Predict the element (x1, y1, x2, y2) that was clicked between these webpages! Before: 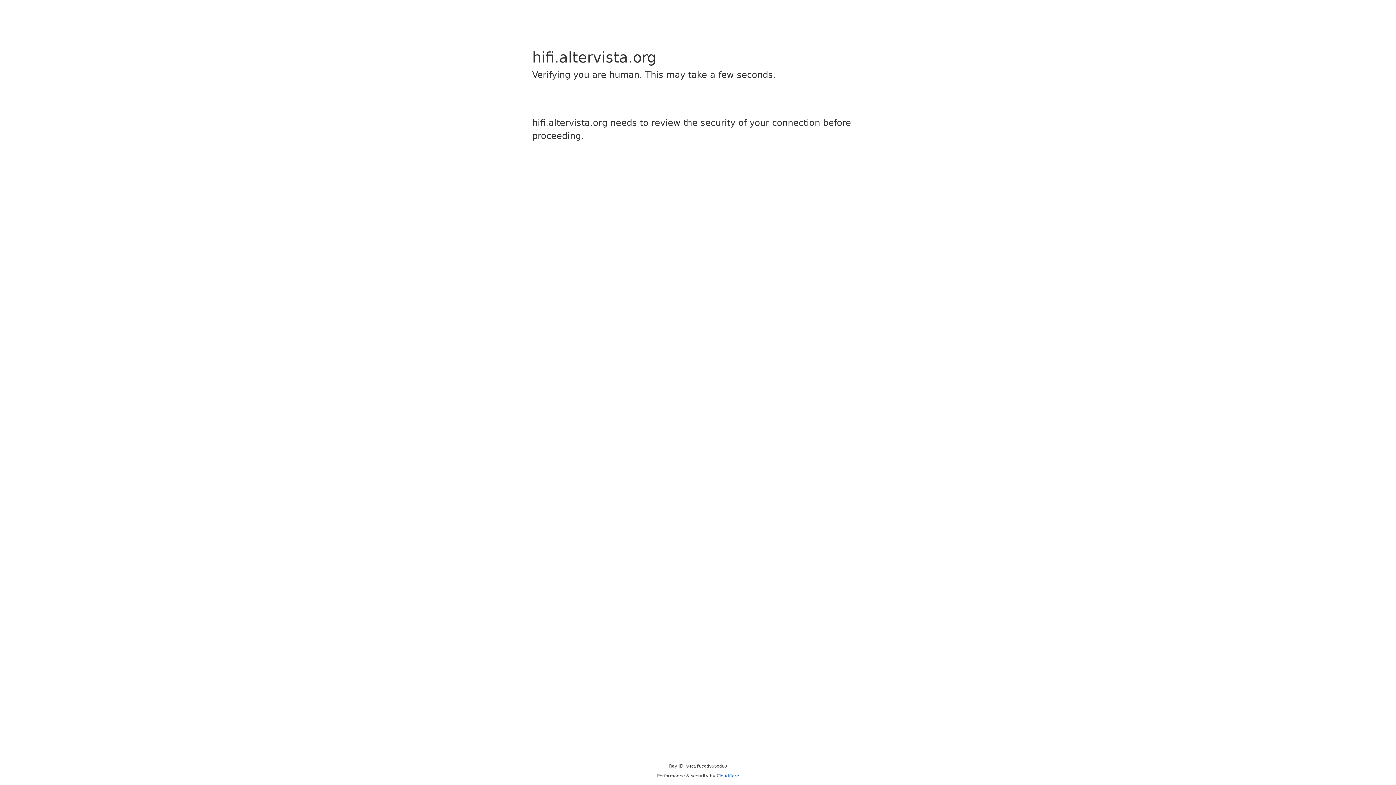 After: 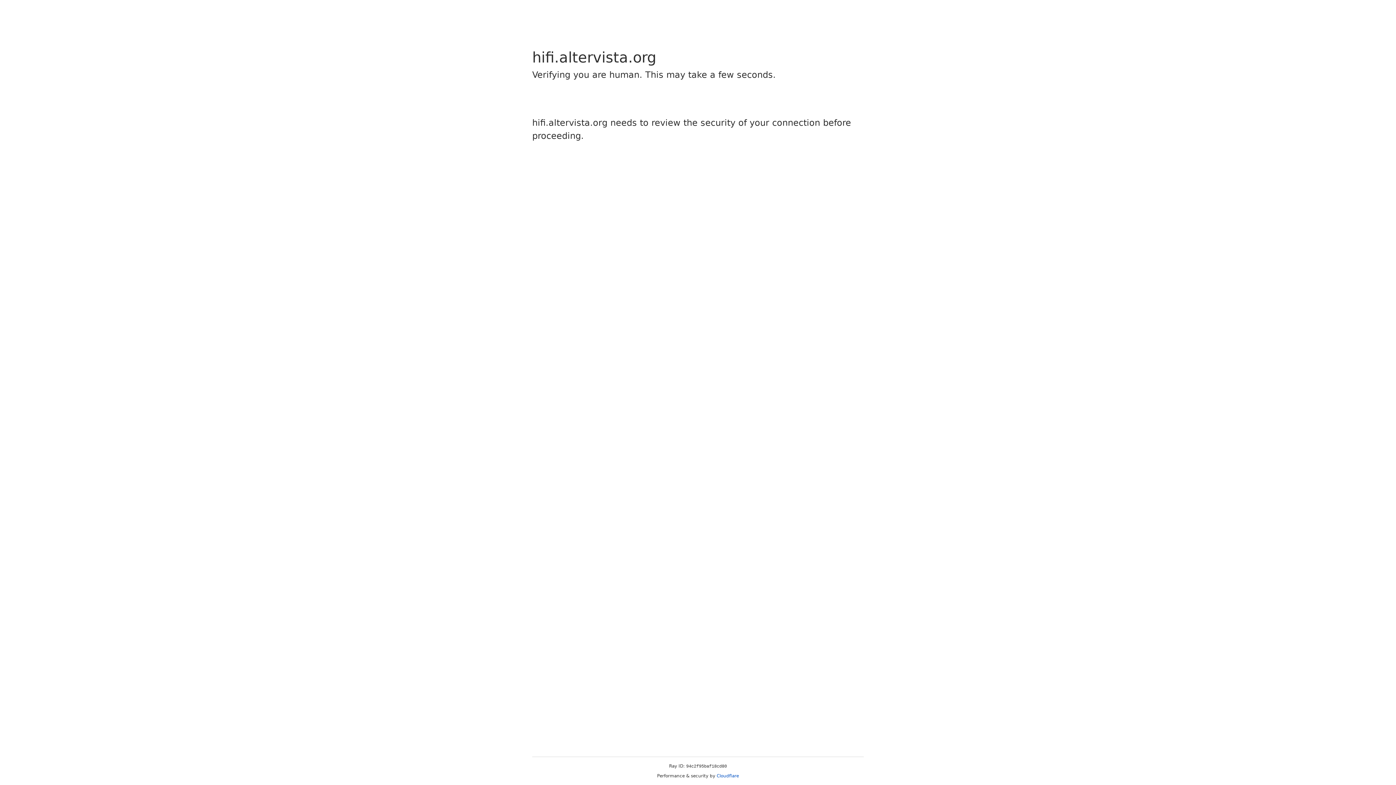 Action: bbox: (716, 773, 739, 778) label: Cloudflare